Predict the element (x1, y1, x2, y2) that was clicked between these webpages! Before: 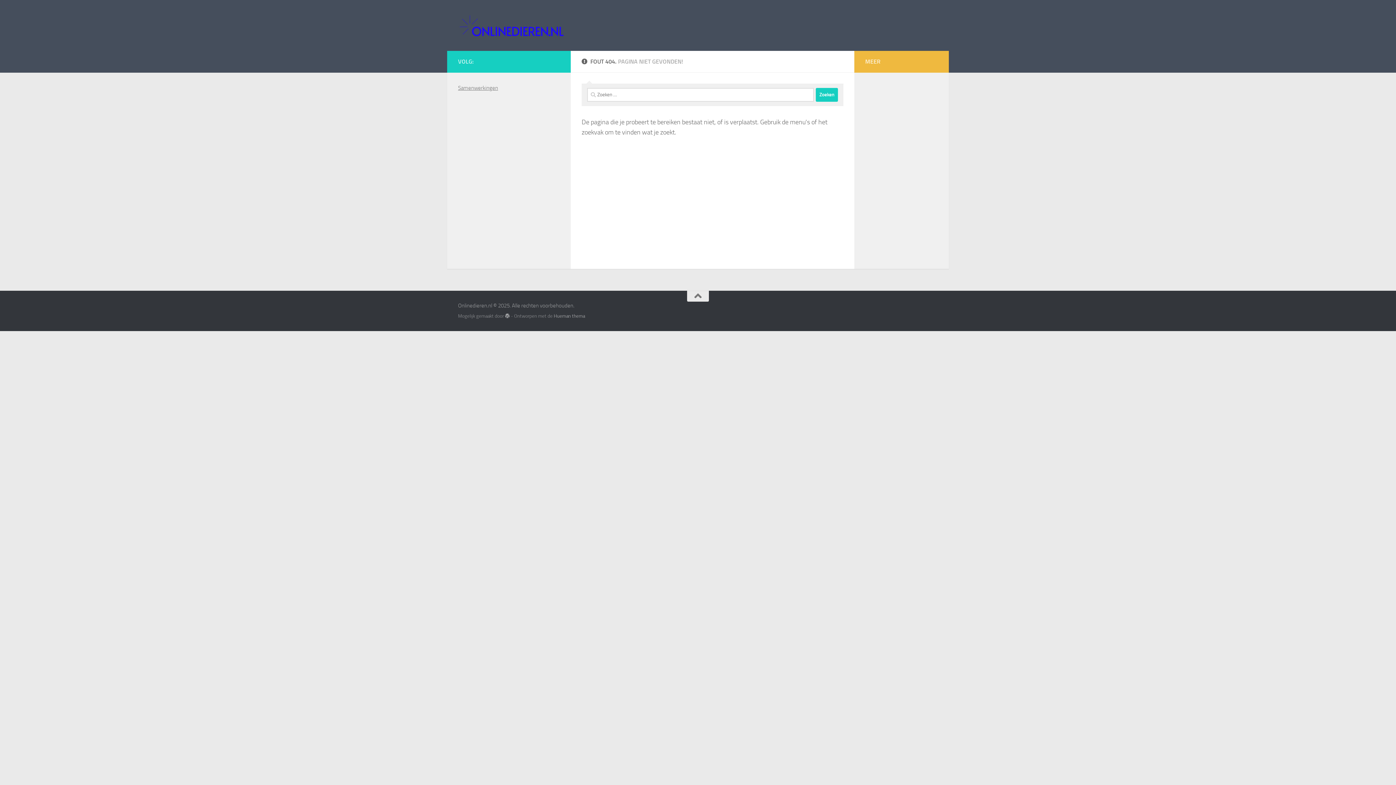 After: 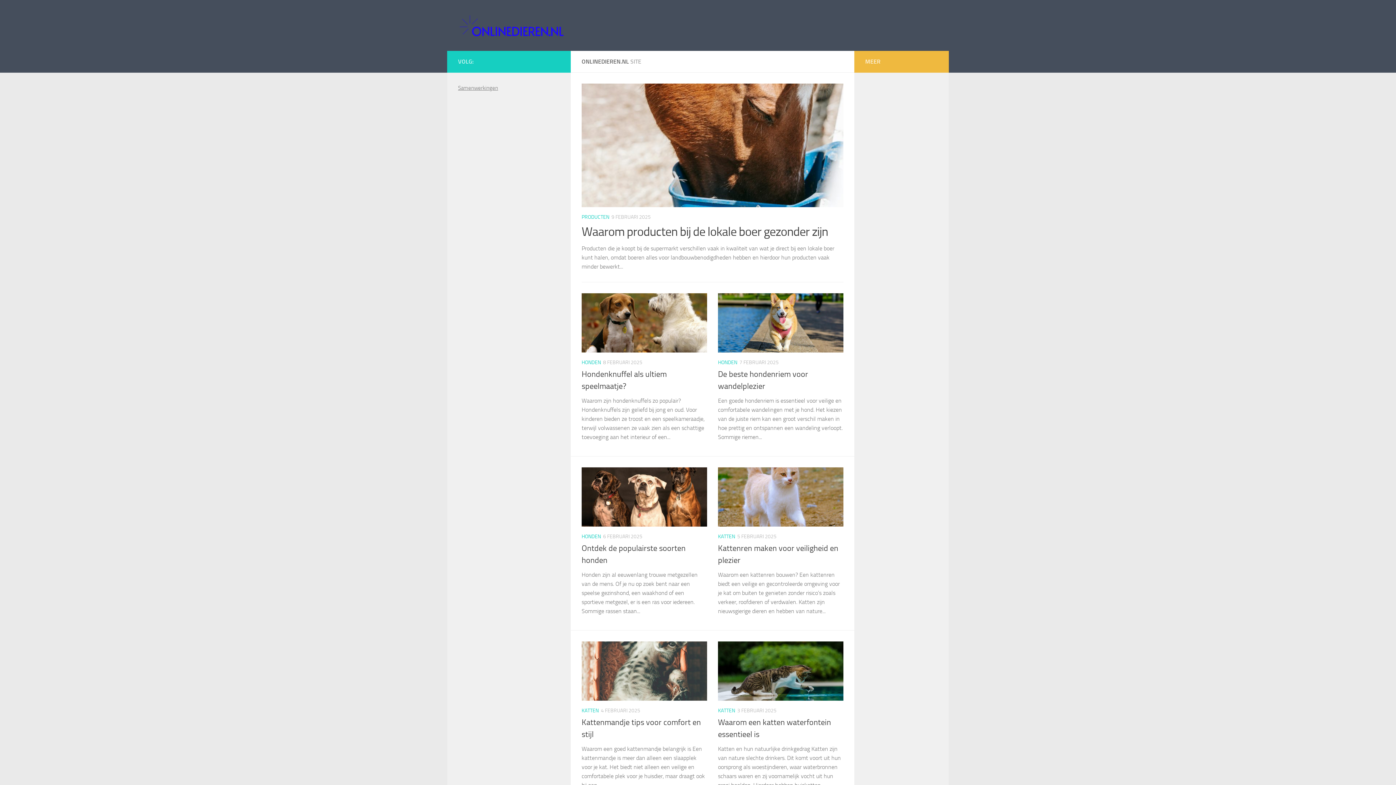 Action: bbox: (458, 14, 564, 36)